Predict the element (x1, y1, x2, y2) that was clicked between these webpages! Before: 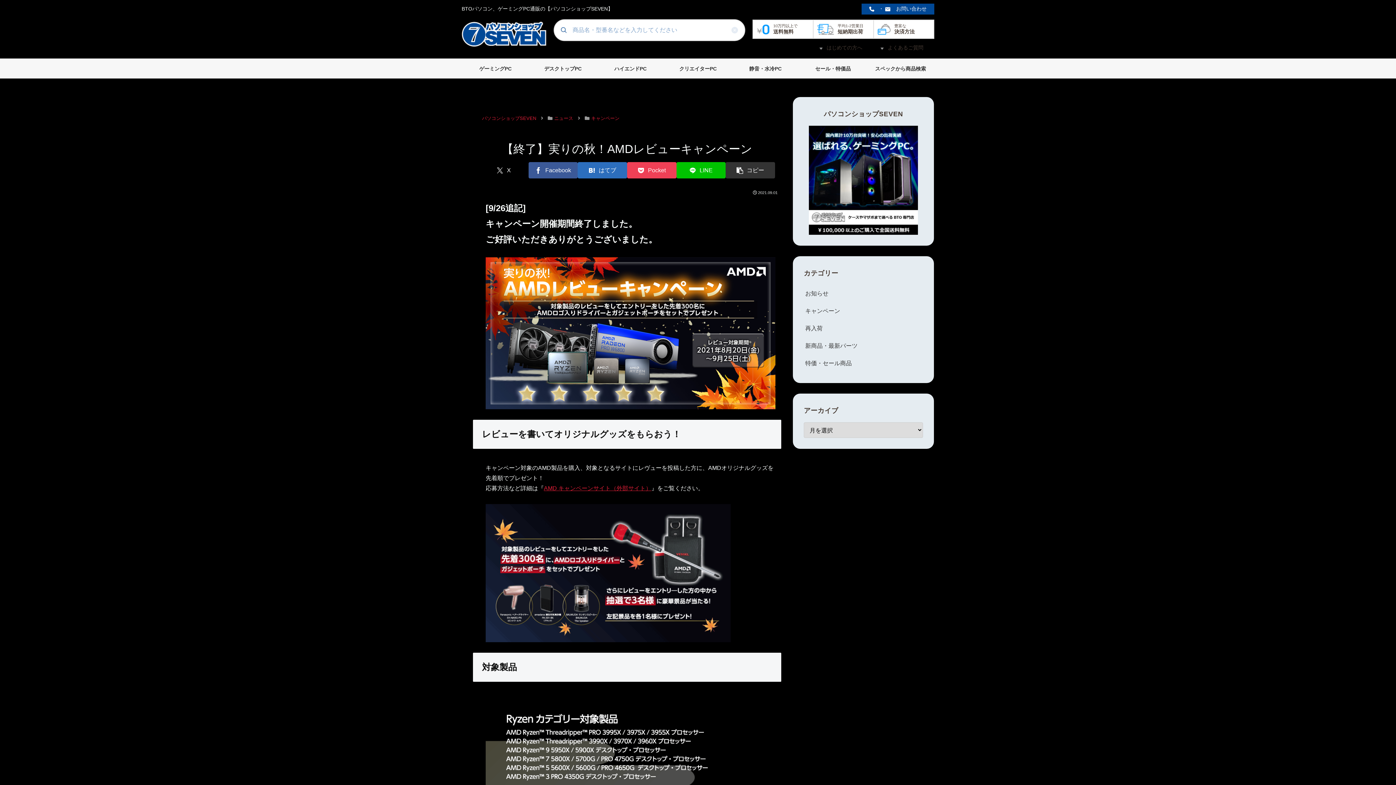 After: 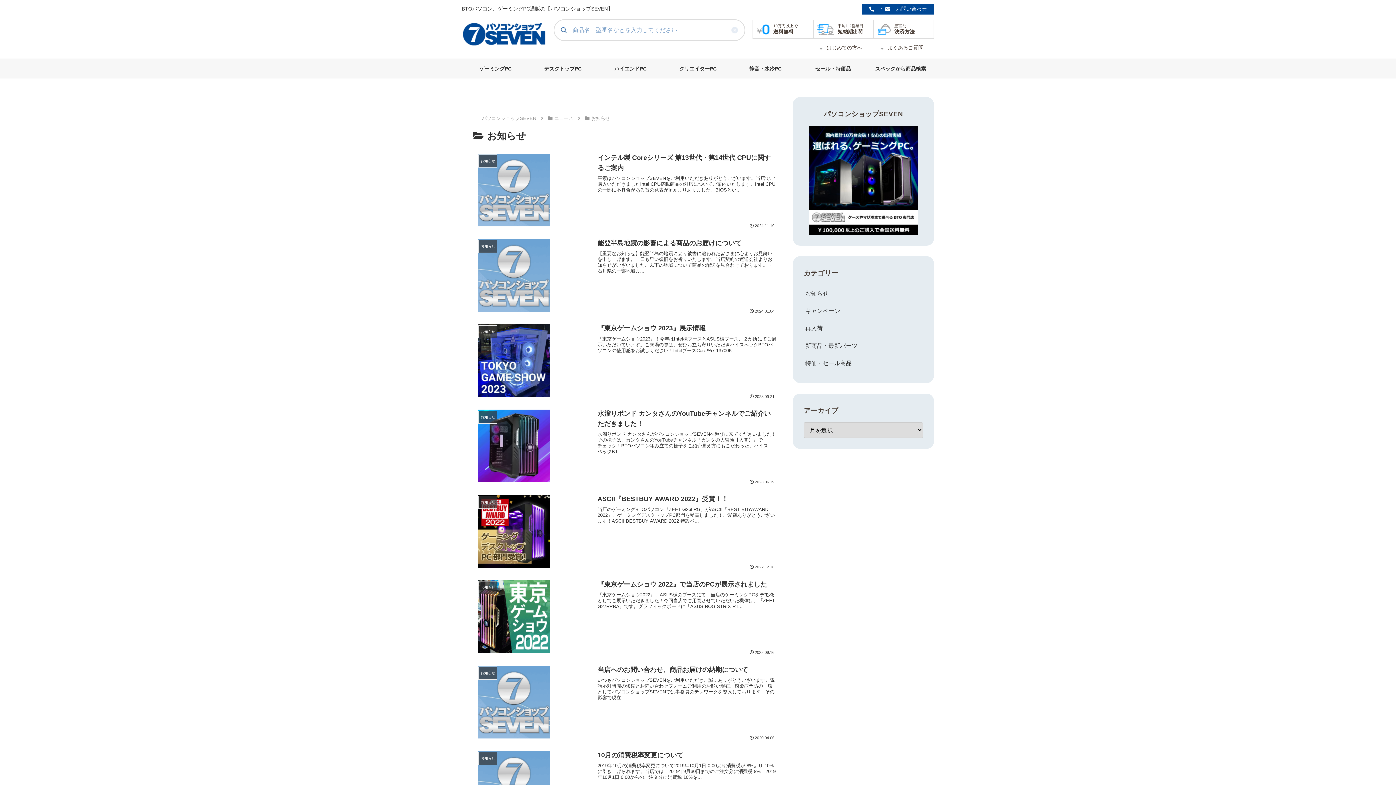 Action: label: お知らせ bbox: (804, 285, 923, 302)